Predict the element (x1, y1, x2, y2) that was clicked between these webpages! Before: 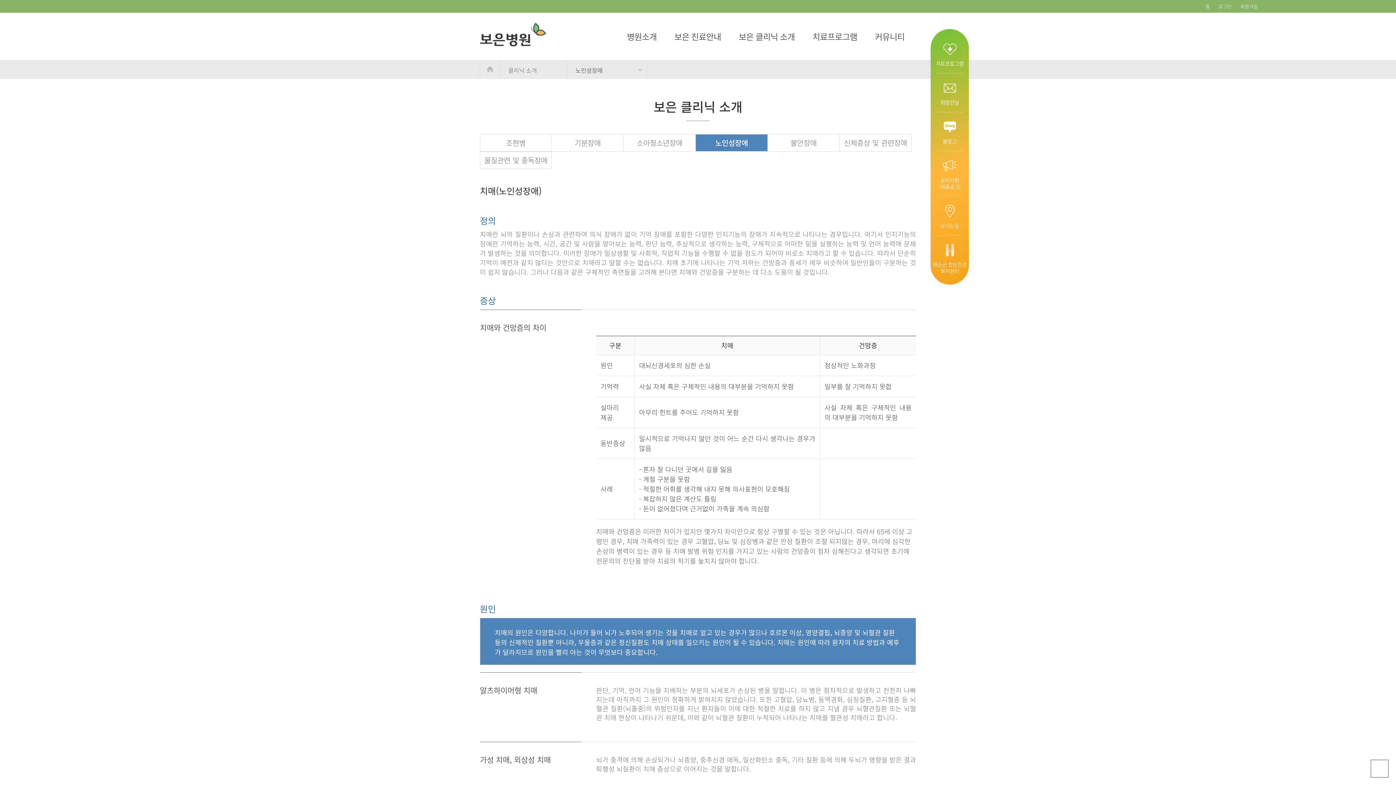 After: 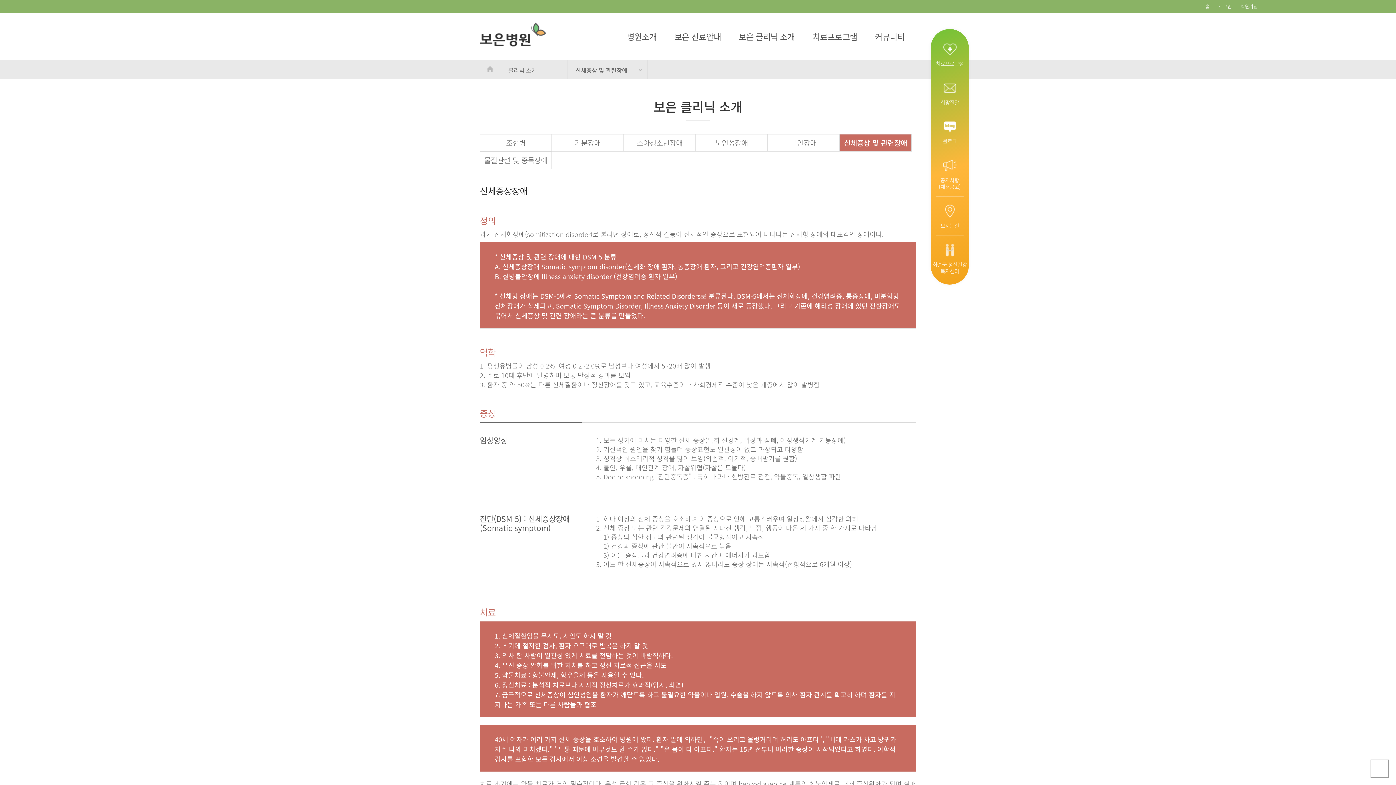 Action: bbox: (840, 134, 911, 151) label: 신체증상 및 관련장애